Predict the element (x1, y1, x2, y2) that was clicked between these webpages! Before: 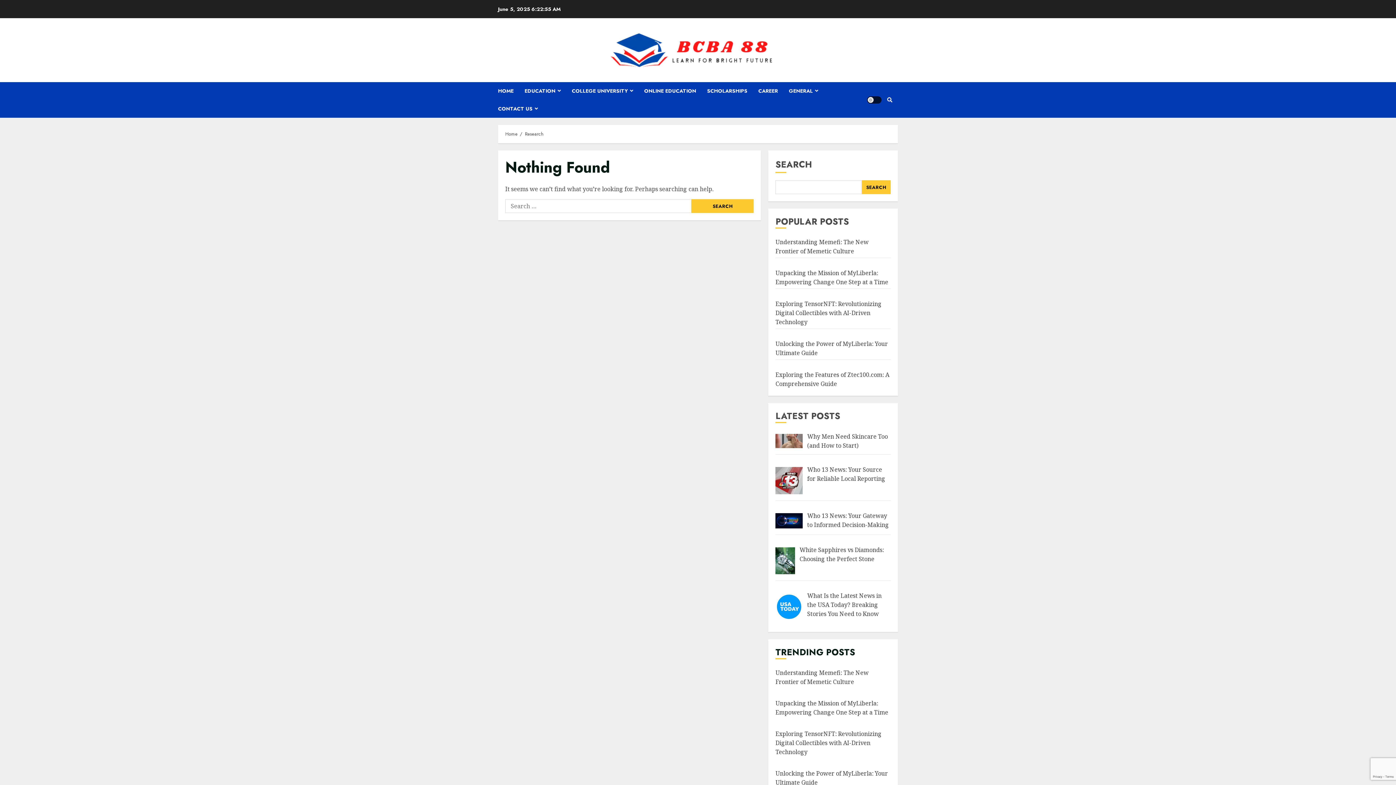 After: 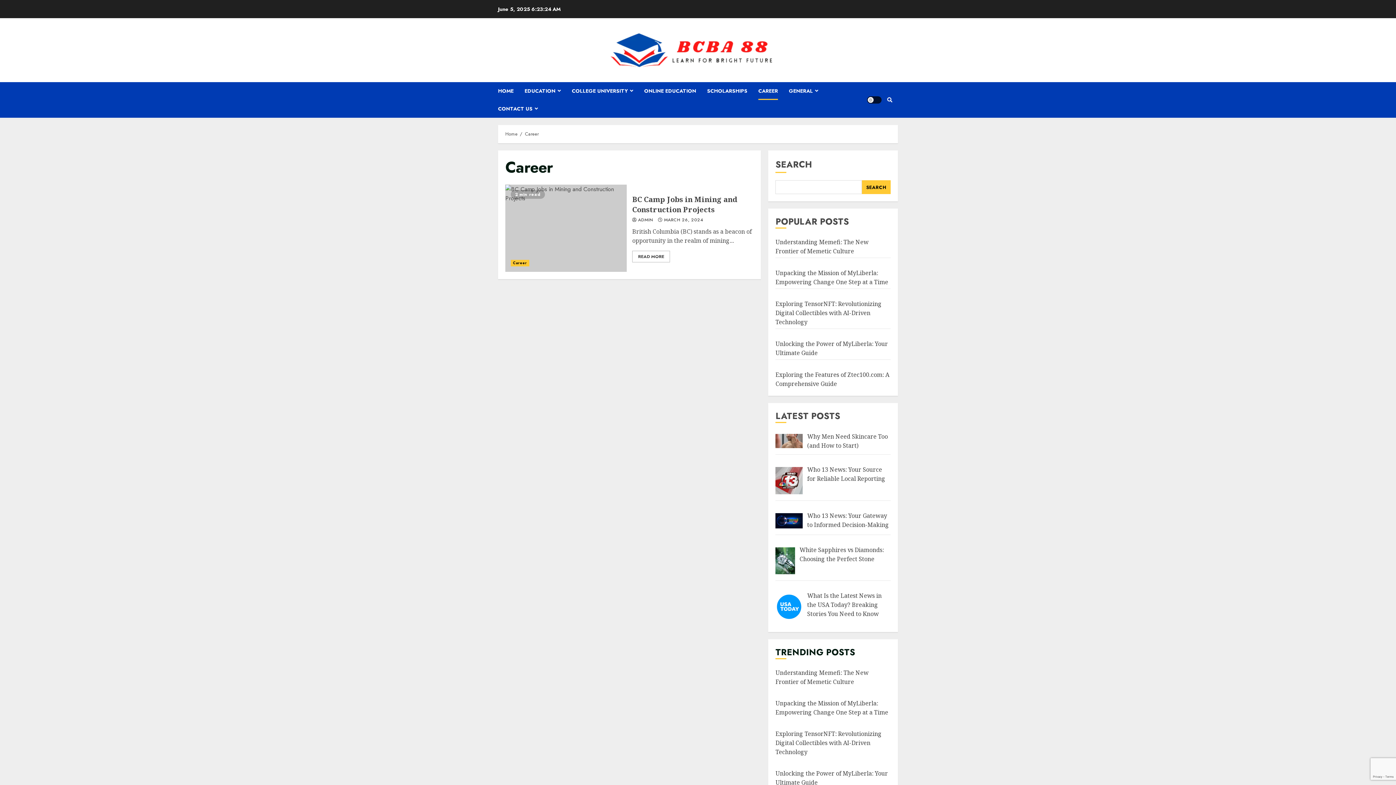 Action: bbox: (758, 82, 789, 100) label: CAREER